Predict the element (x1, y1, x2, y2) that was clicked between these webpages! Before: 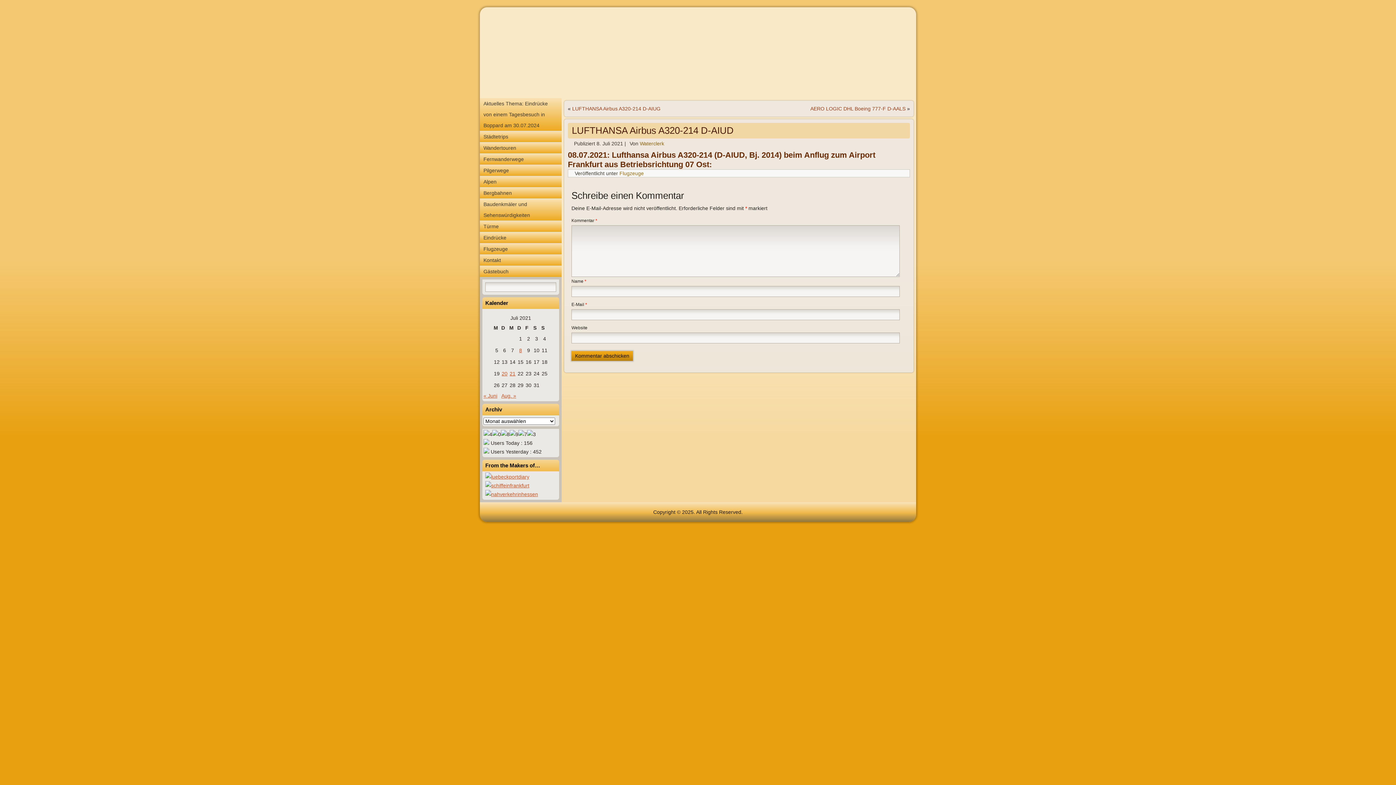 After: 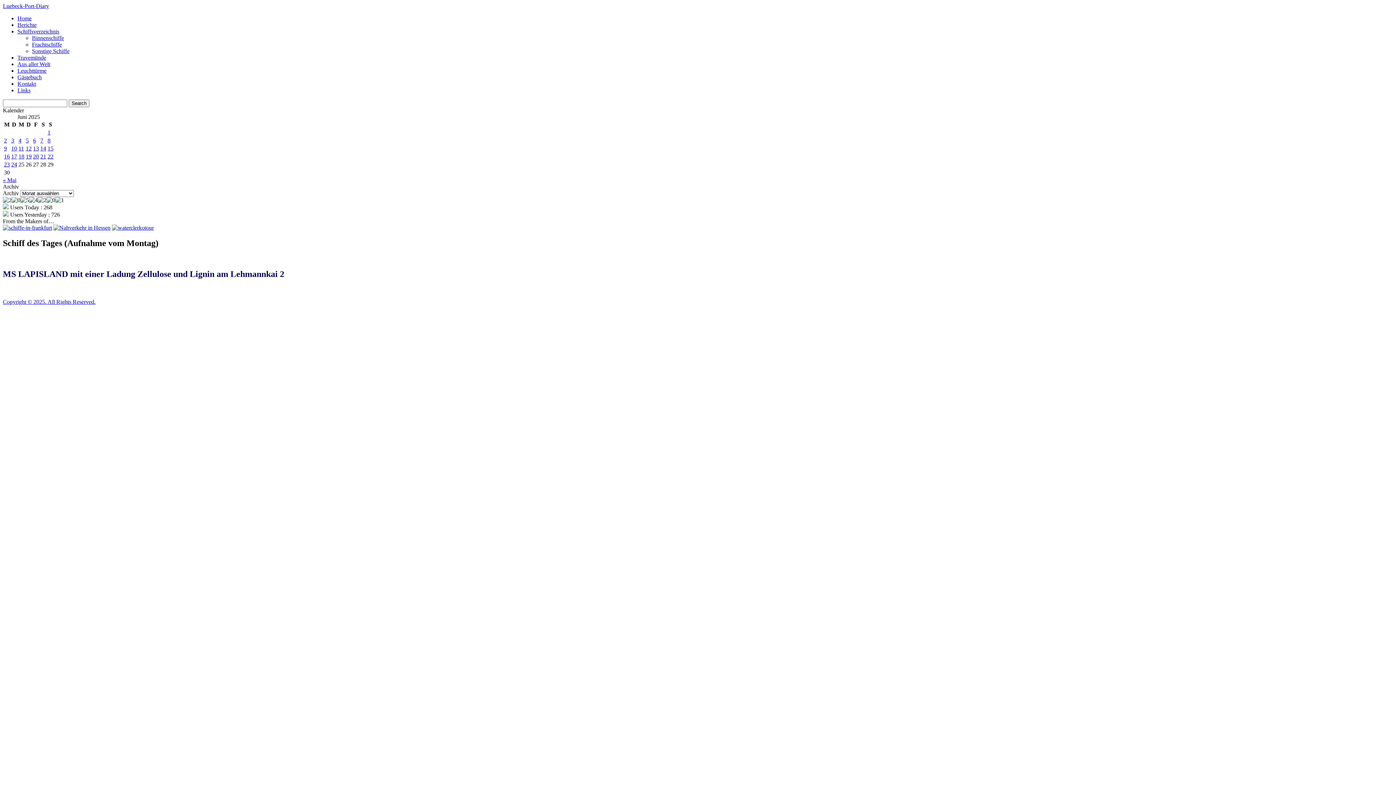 Action: bbox: (485, 474, 529, 480)